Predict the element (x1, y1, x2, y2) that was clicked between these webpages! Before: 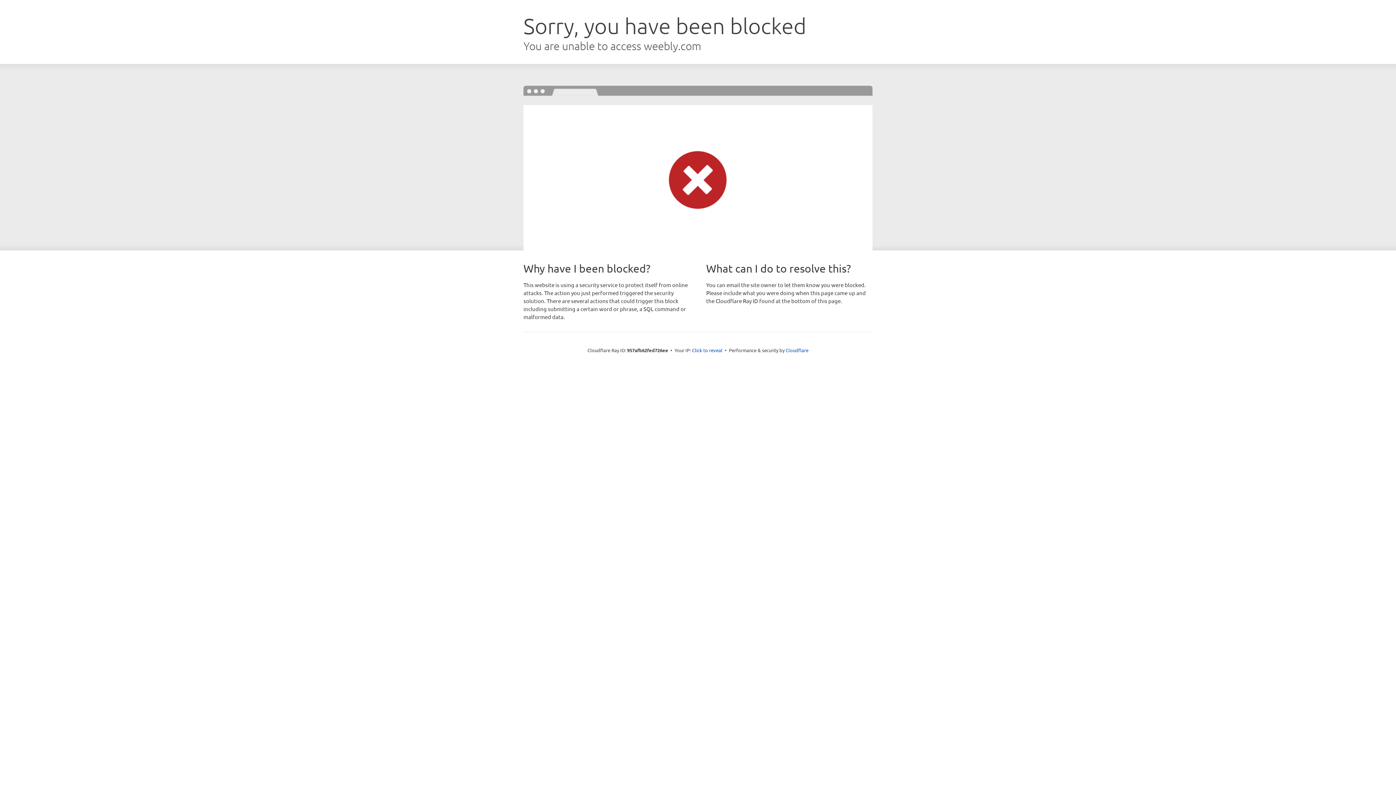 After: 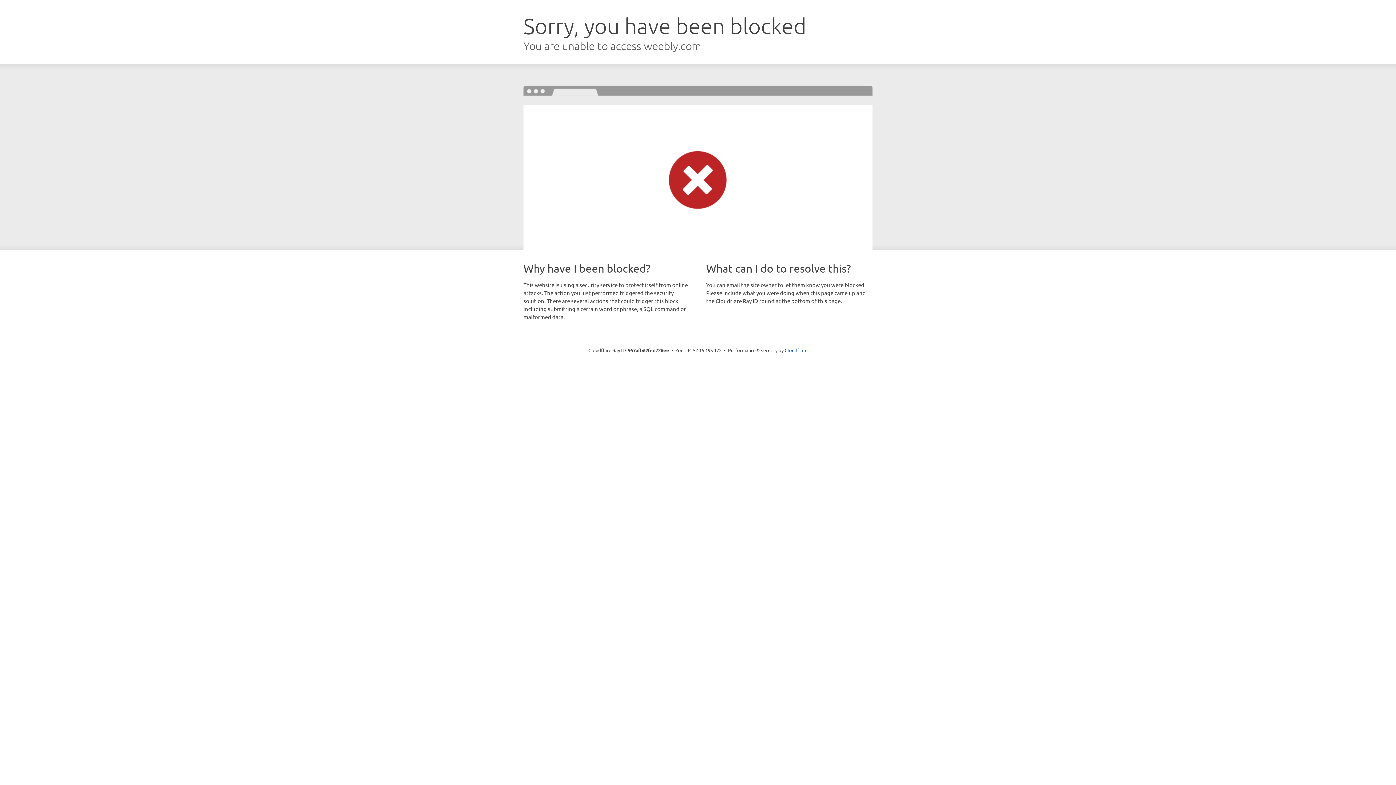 Action: bbox: (692, 346, 722, 353) label: Click to reveal